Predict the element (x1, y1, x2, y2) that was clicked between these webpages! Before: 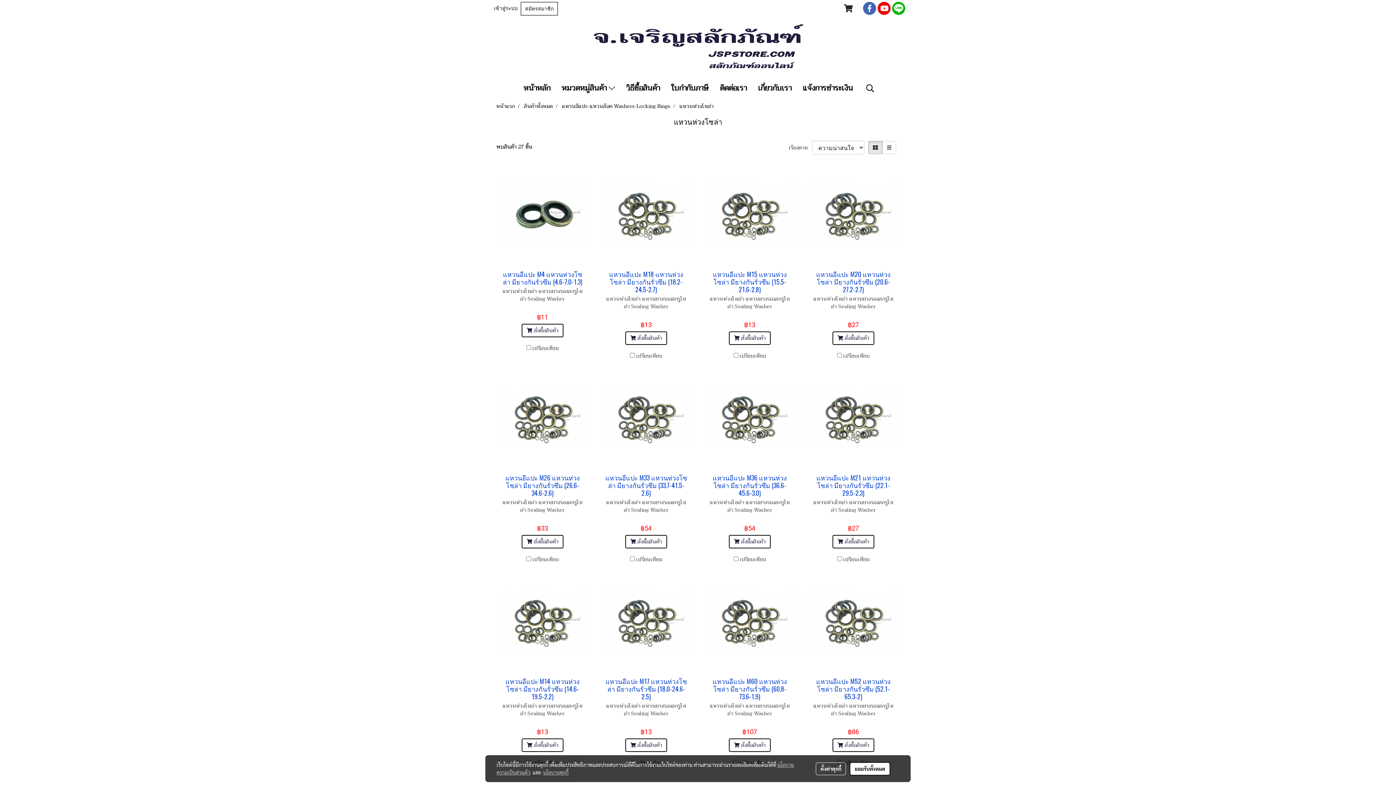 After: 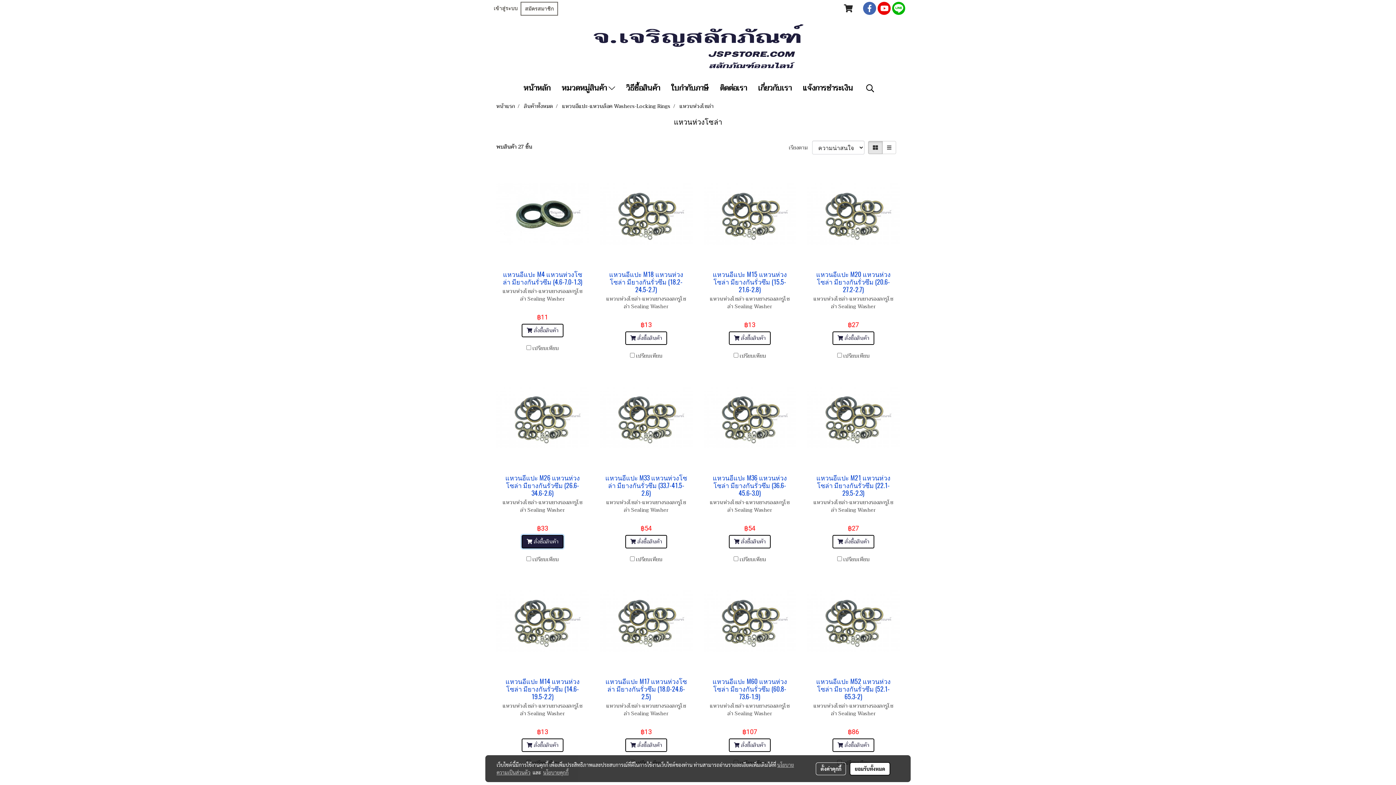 Action: label:  สั่งซื้อสินค้า bbox: (521, 535, 563, 548)